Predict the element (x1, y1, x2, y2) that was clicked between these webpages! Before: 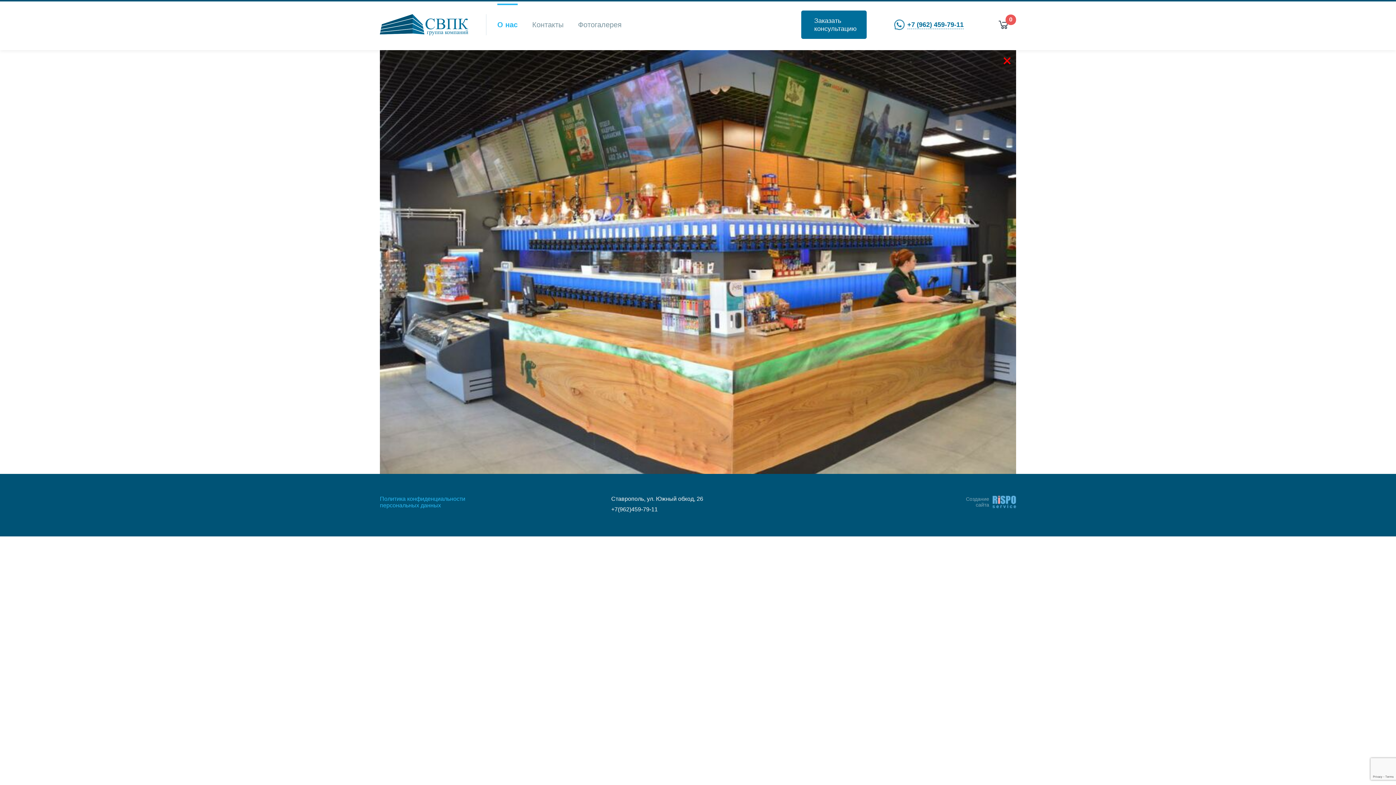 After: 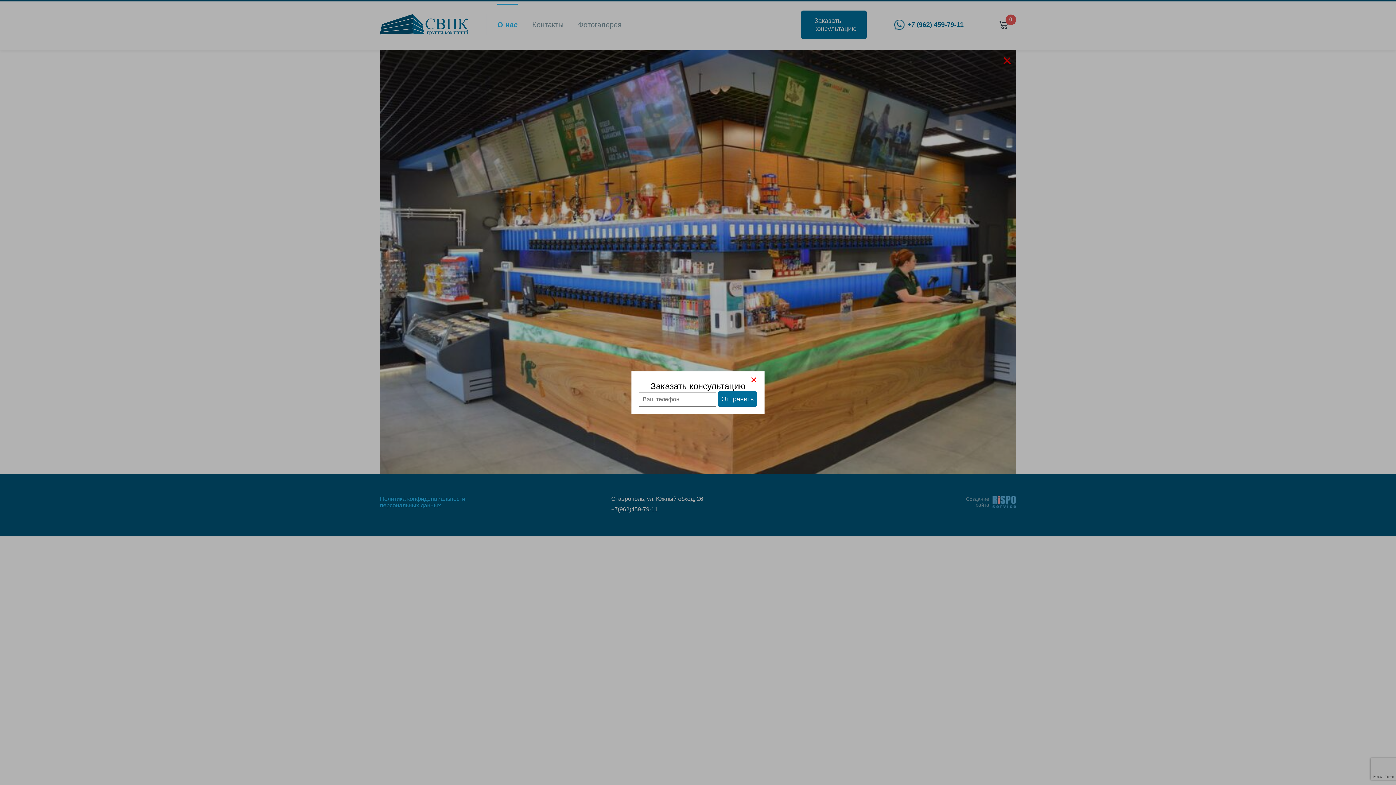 Action: bbox: (801, 10, 866, 38) label: Заказать консультацию